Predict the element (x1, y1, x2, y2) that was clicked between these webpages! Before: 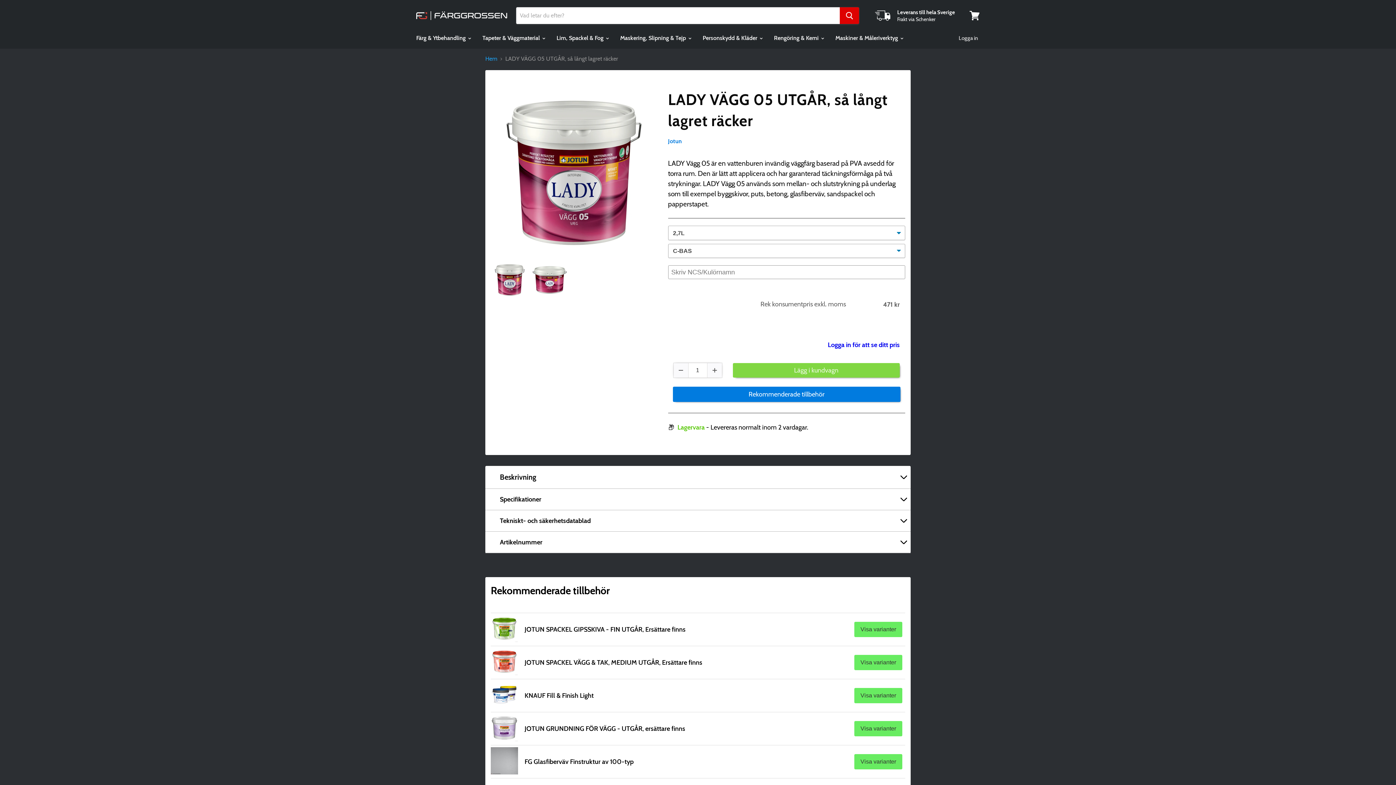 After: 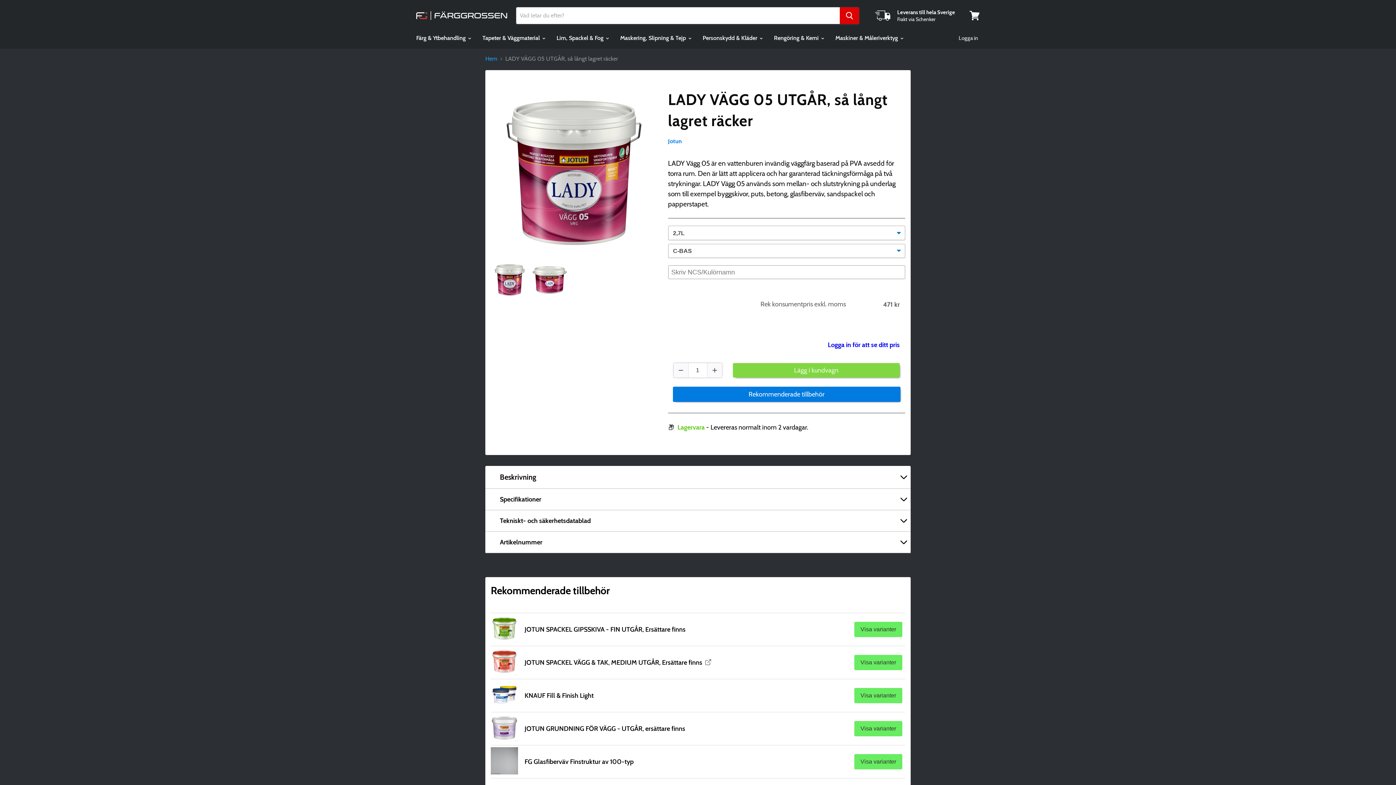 Action: label: JOTUN SPACKEL VÄGG & TAK, MEDIUM UTGÅR, Ersättare finns bbox: (524, 659, 711, 667)